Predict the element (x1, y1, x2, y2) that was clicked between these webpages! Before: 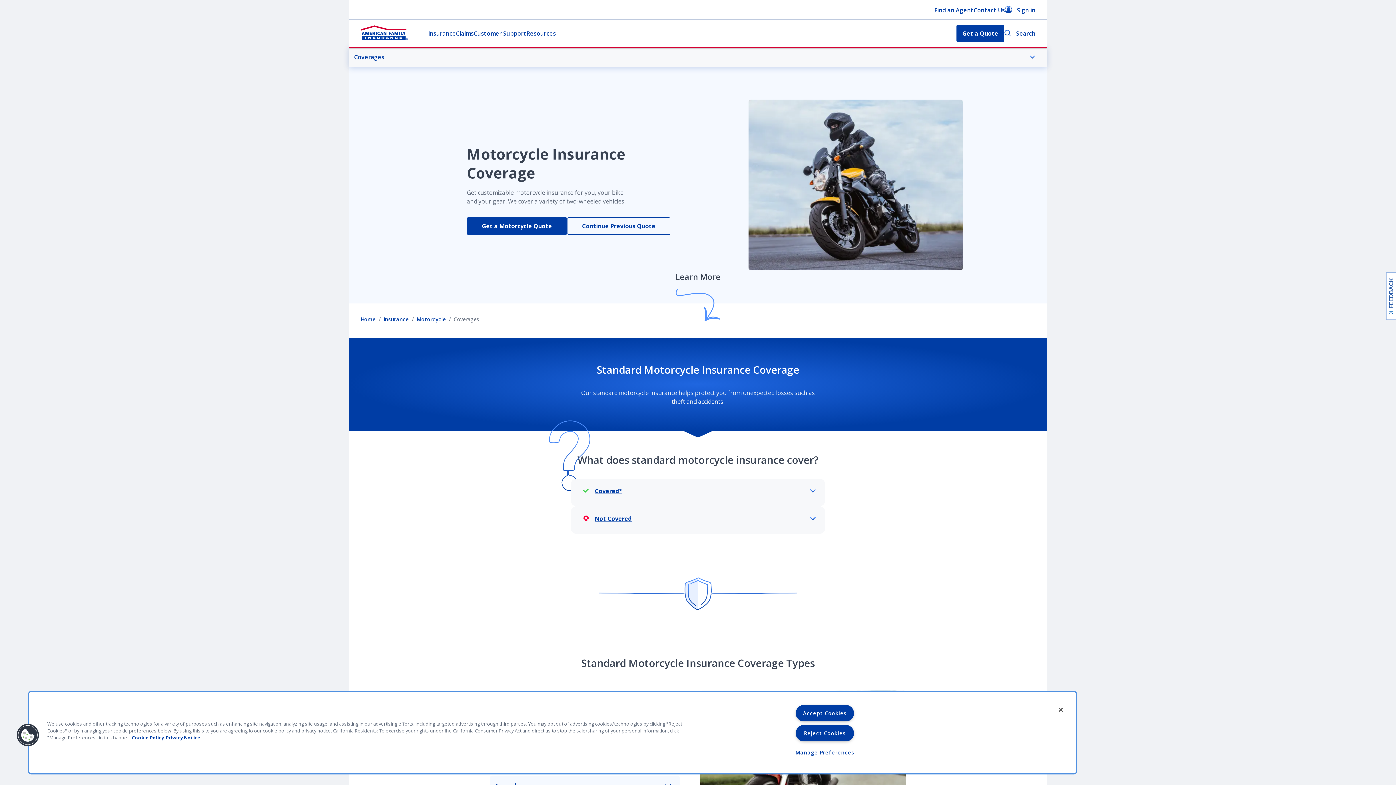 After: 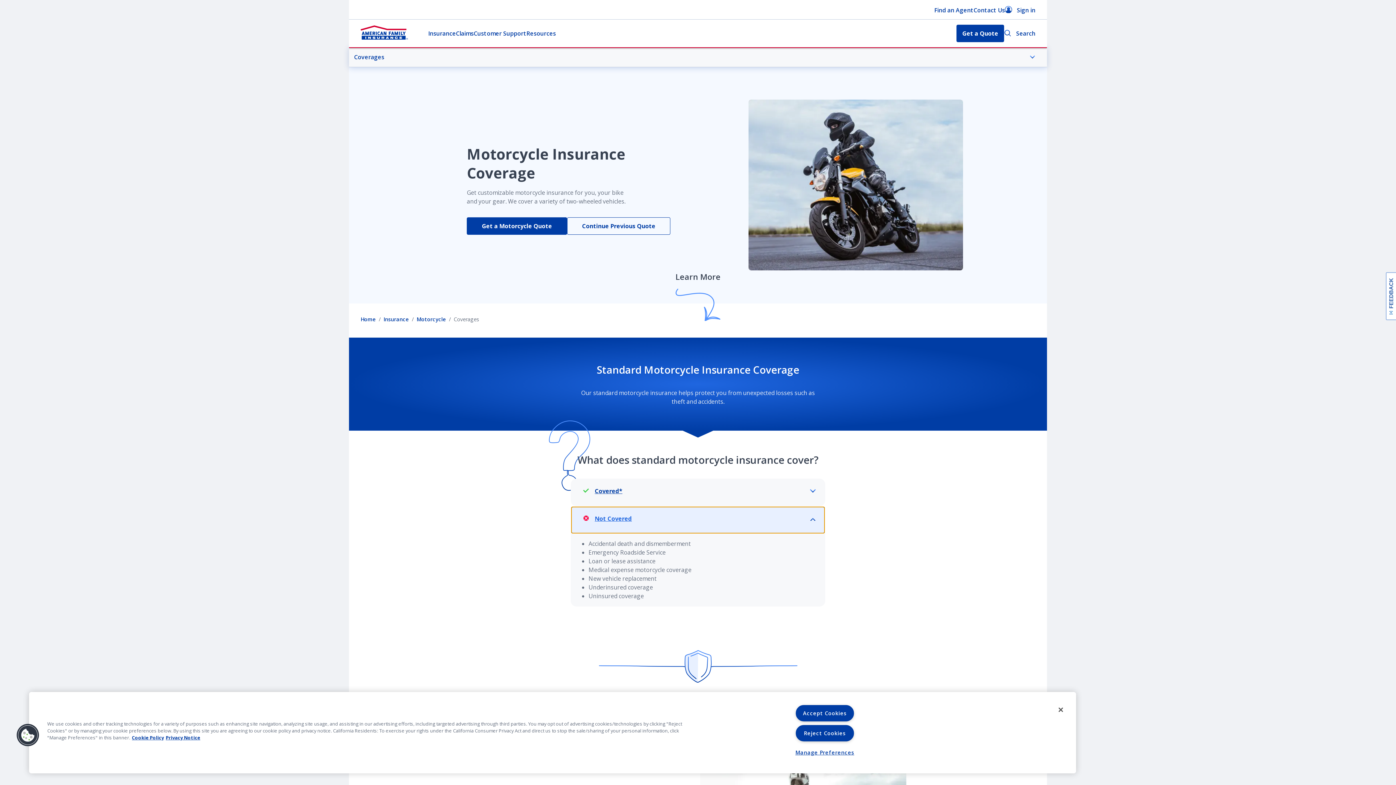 Action: label: Not Covered bbox: (571, 506, 825, 533)